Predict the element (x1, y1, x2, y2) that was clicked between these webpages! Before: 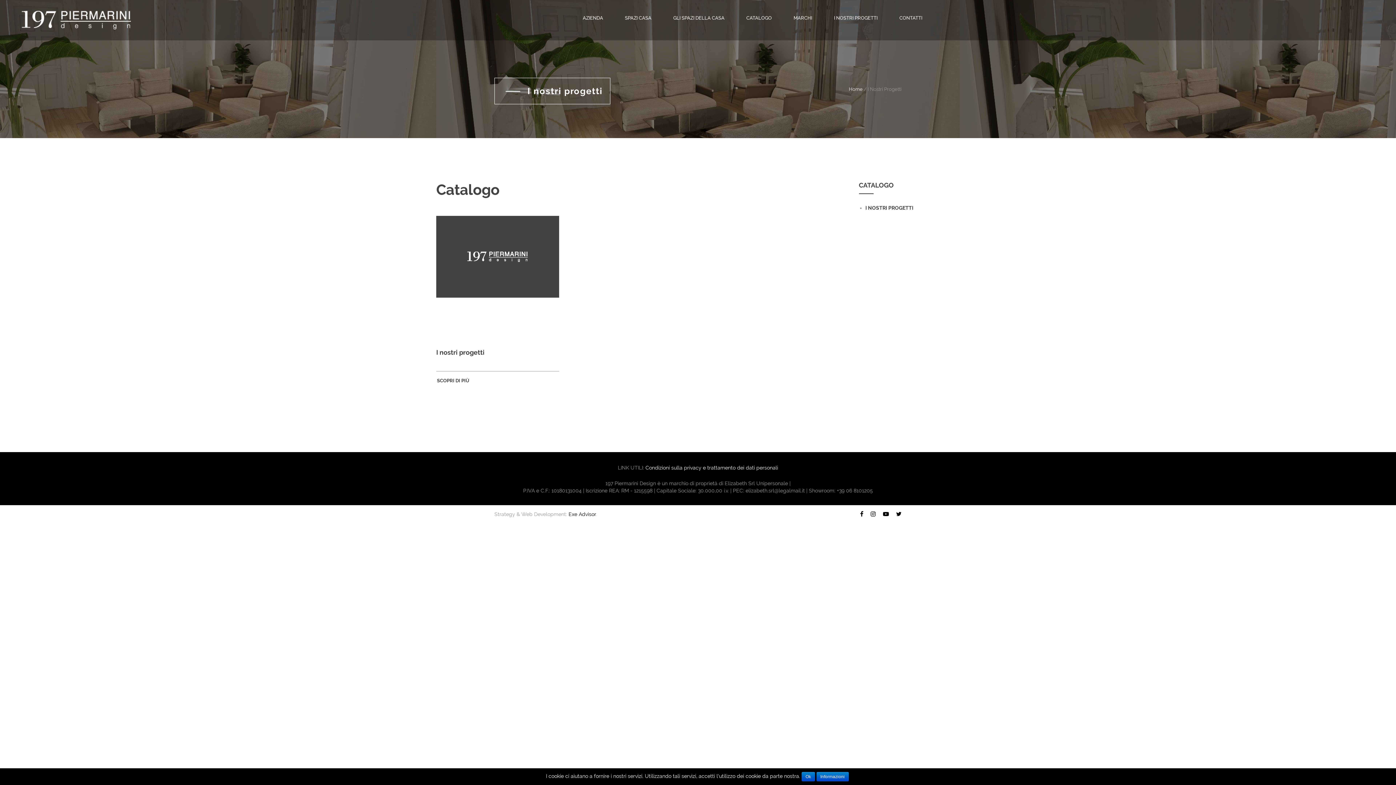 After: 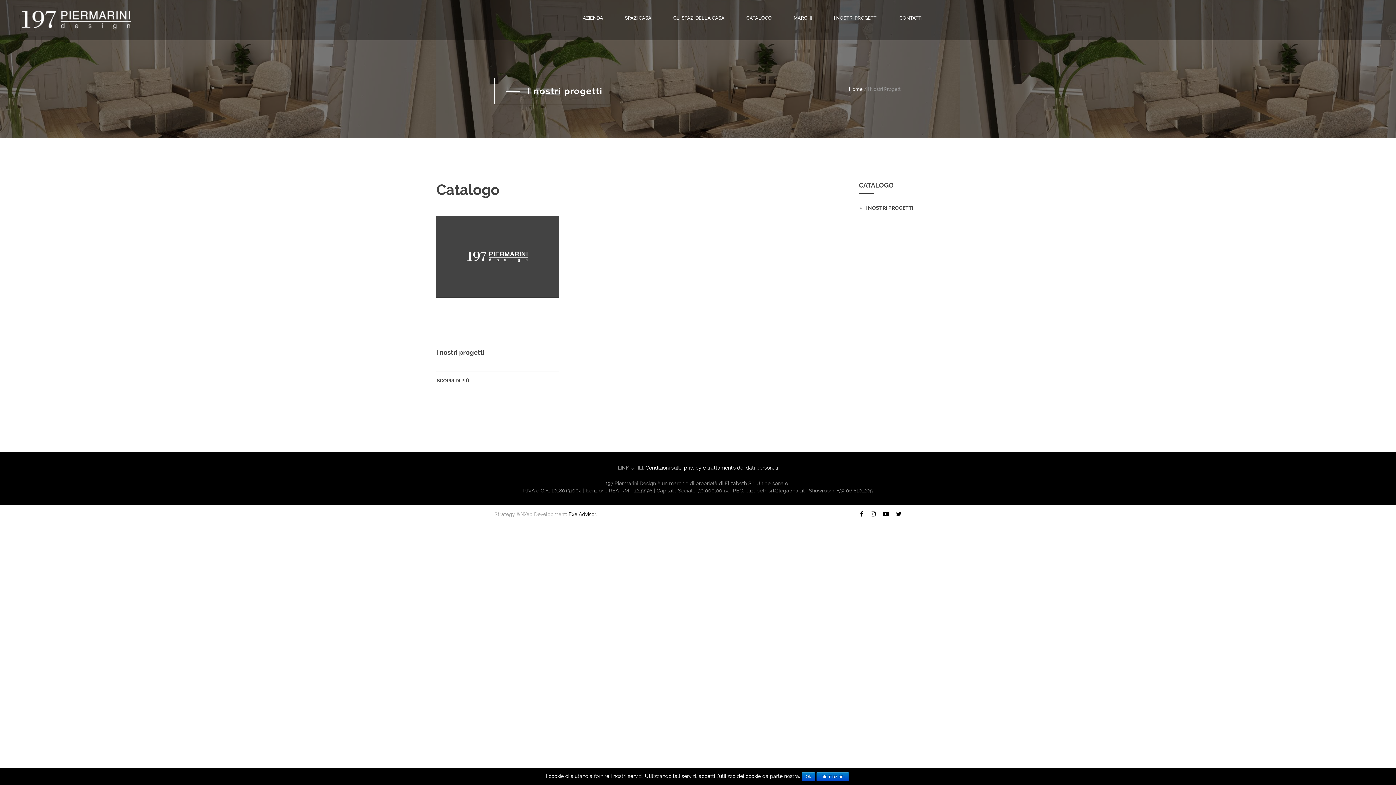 Action: label: I NOSTRI PROGETTI bbox: (823, 10, 888, 25)